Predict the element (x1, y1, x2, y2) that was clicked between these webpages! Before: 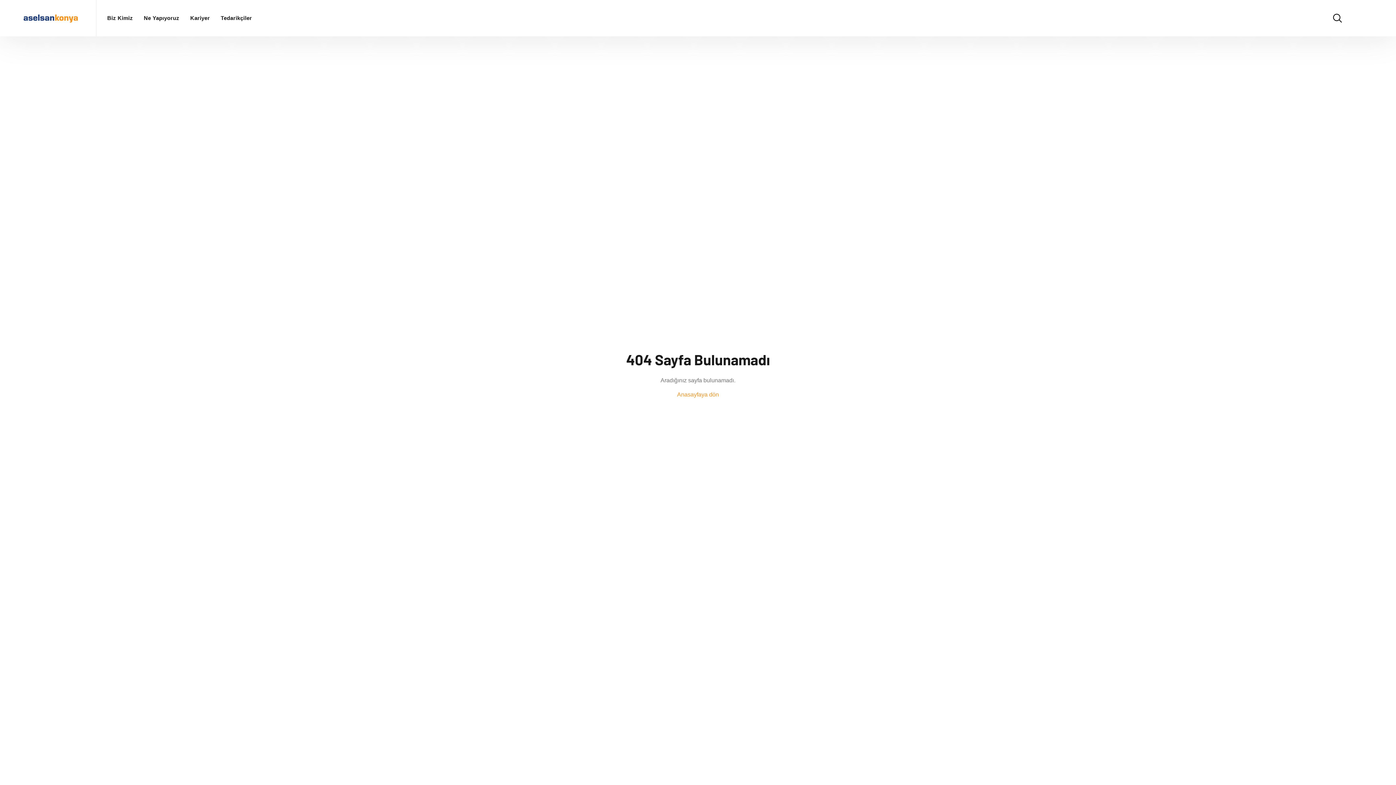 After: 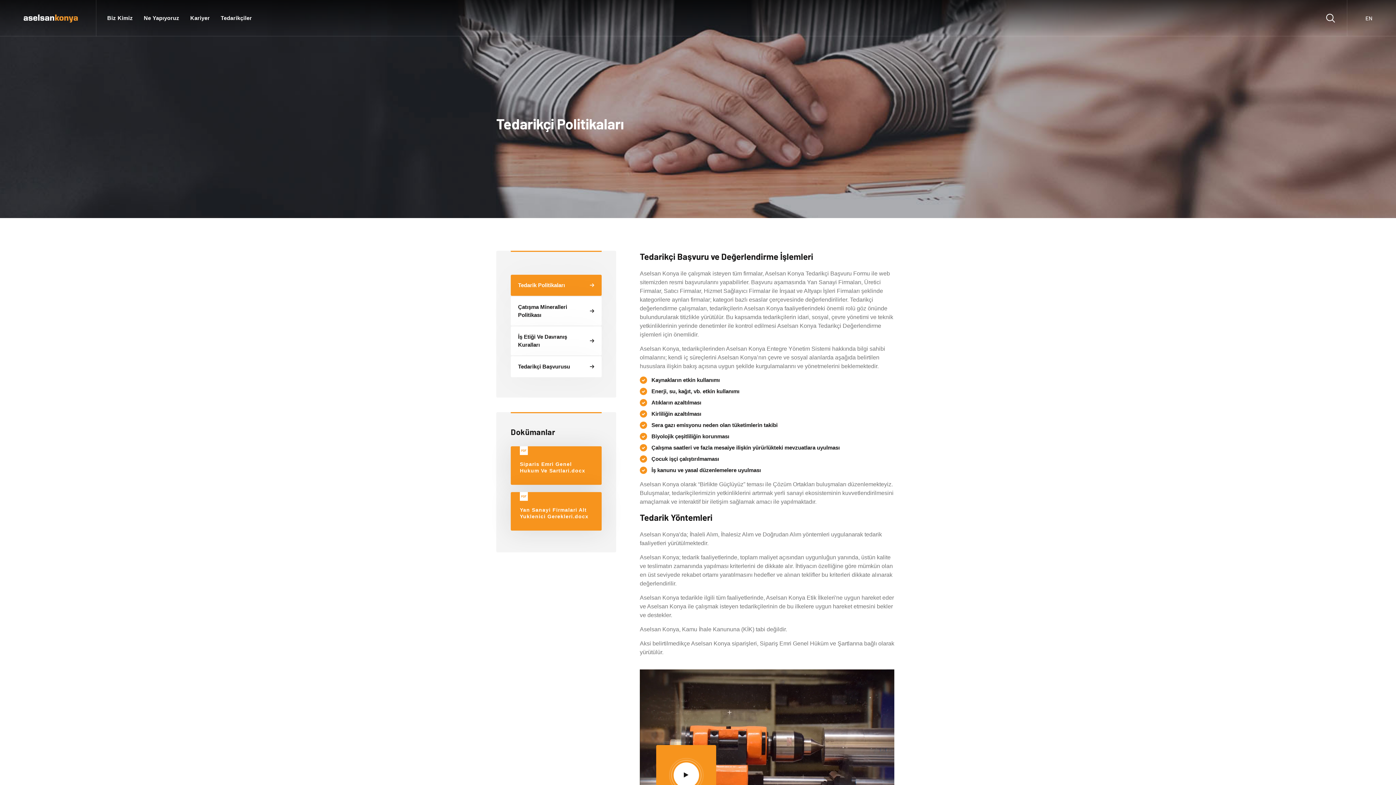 Action: bbox: (220, 0, 252, 36) label: Tedarikçiler